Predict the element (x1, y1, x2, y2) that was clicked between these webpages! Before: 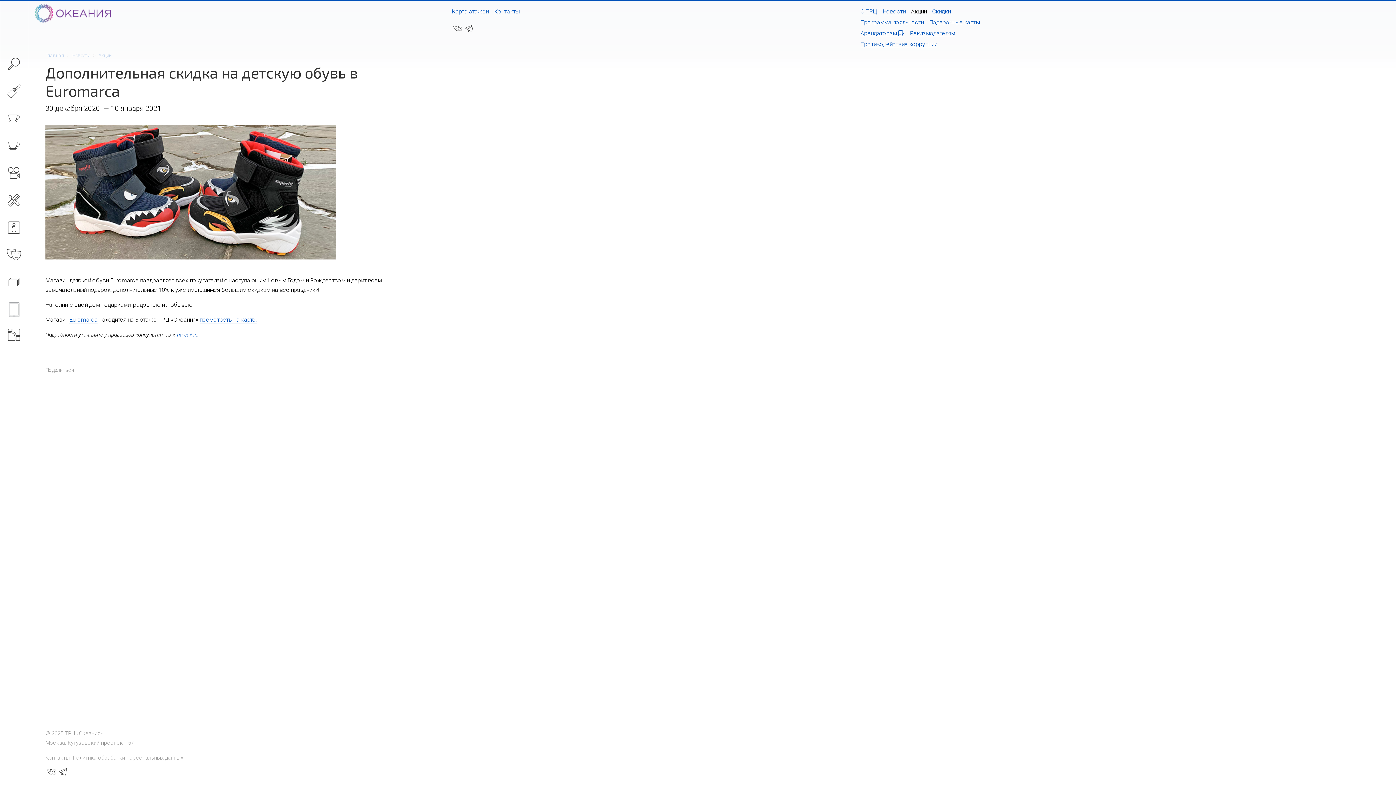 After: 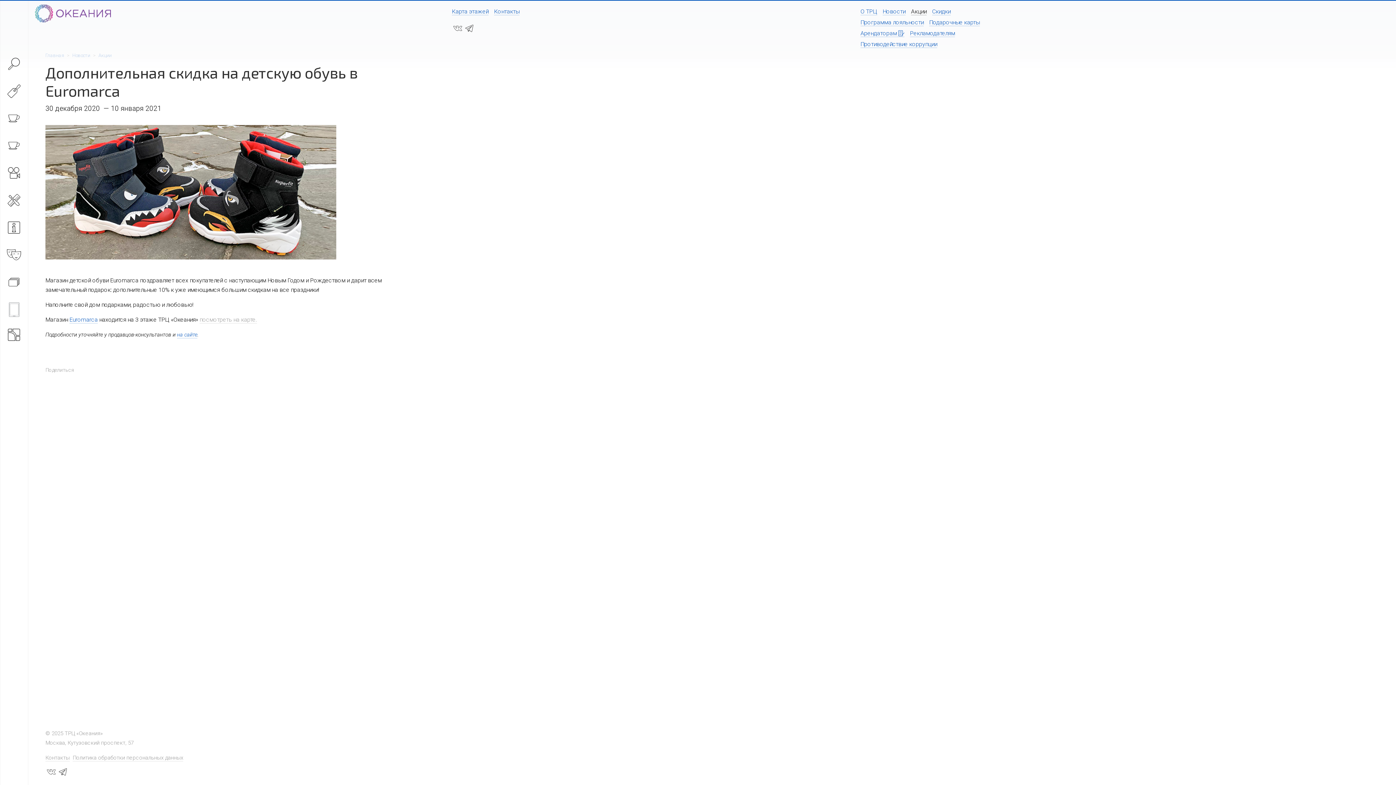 Action: label: посмотреть на карте. bbox: (199, 316, 257, 323)